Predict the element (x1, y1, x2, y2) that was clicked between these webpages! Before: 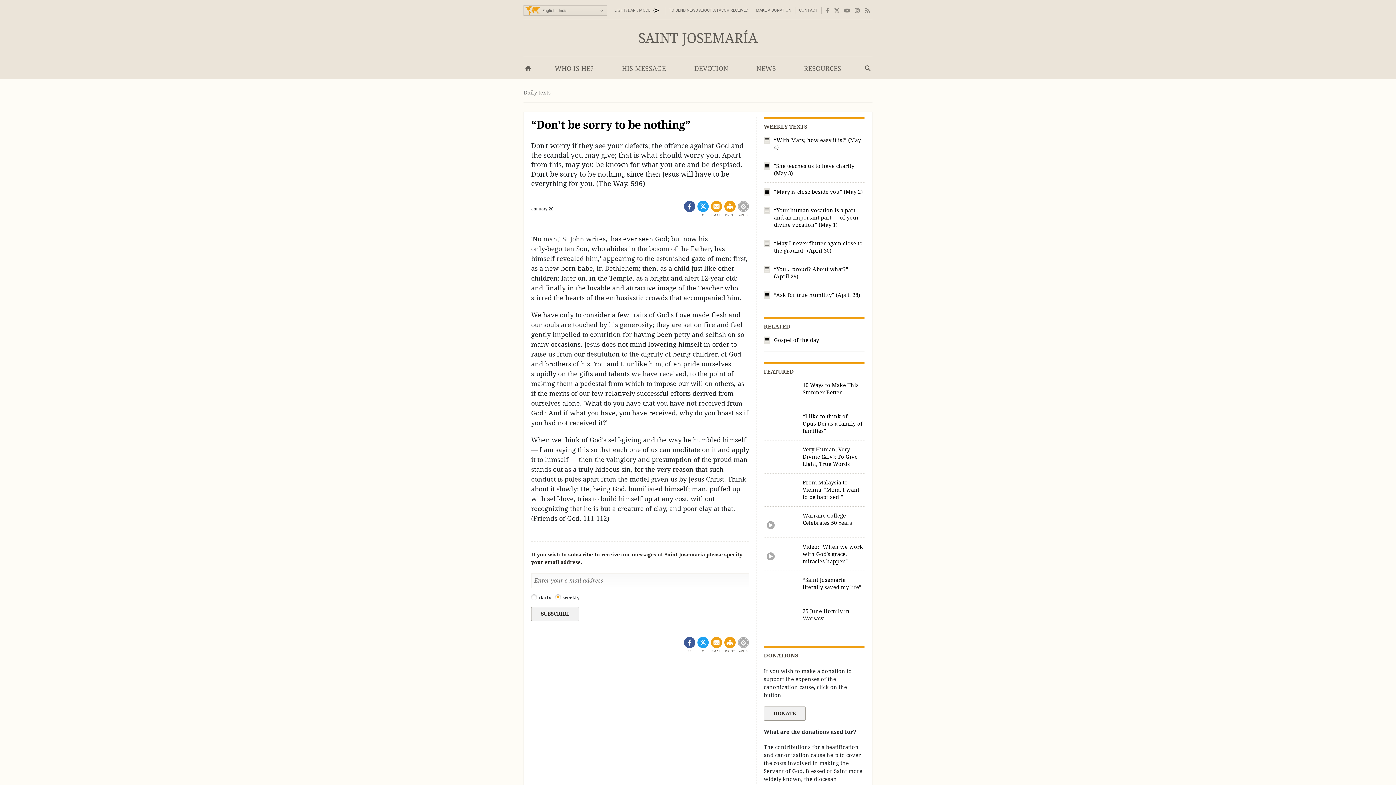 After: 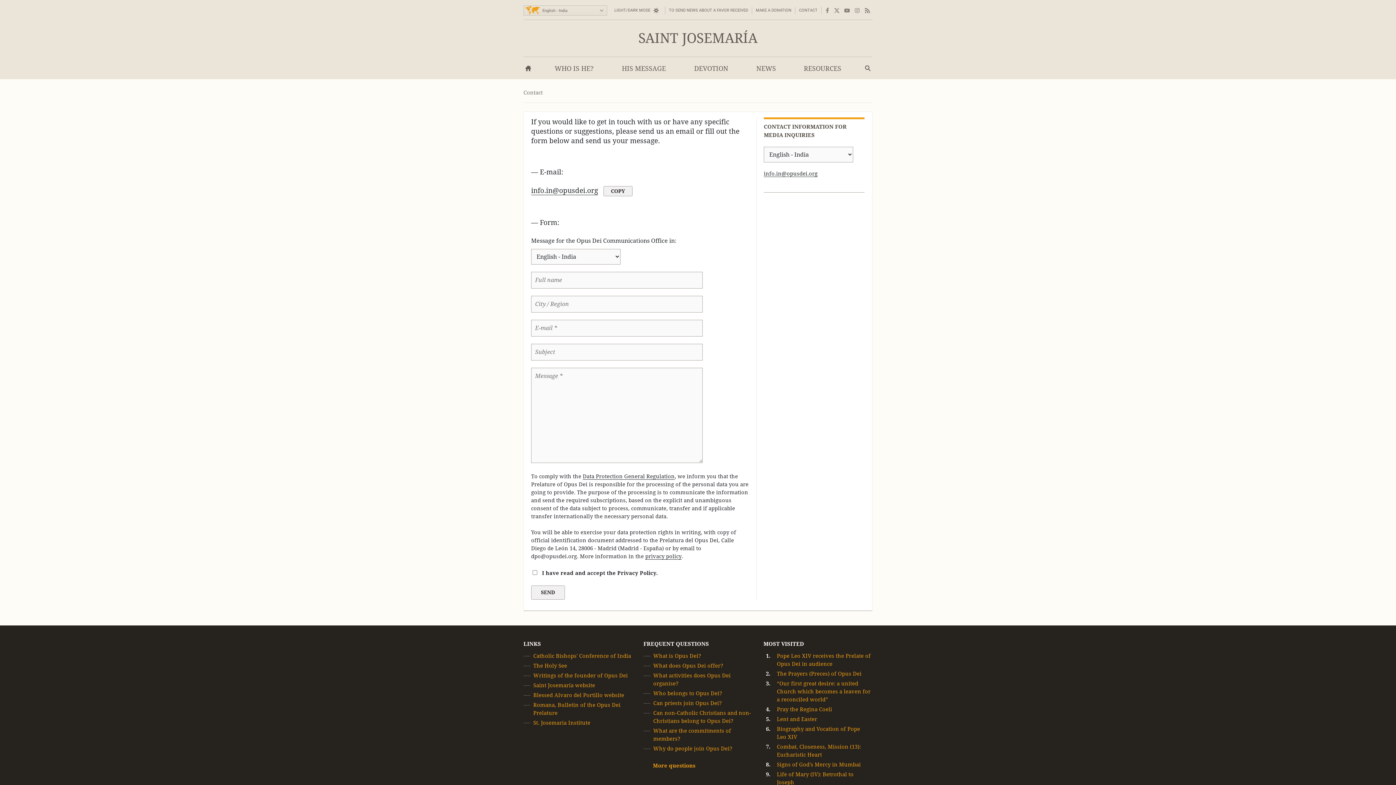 Action: bbox: (799, 6, 817, 14) label: CONTACT